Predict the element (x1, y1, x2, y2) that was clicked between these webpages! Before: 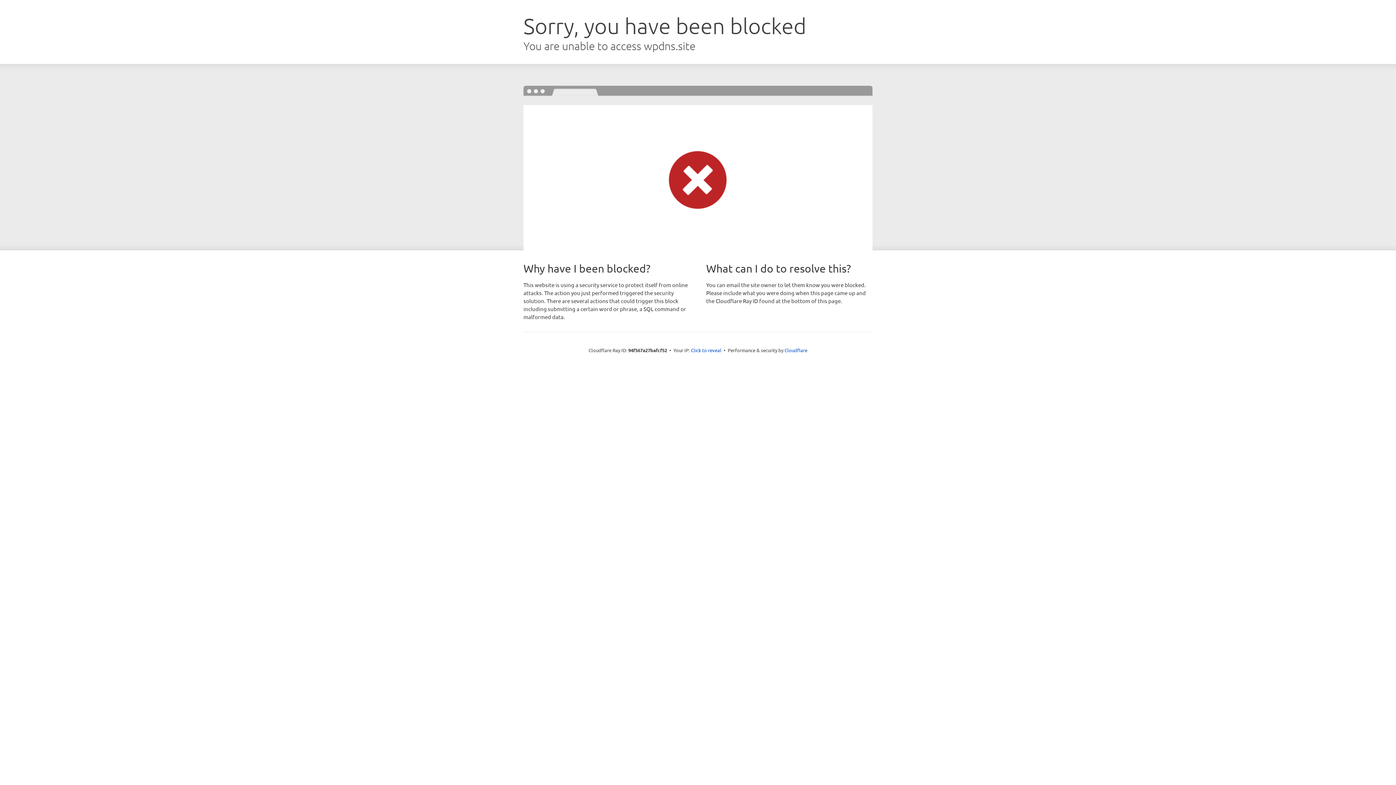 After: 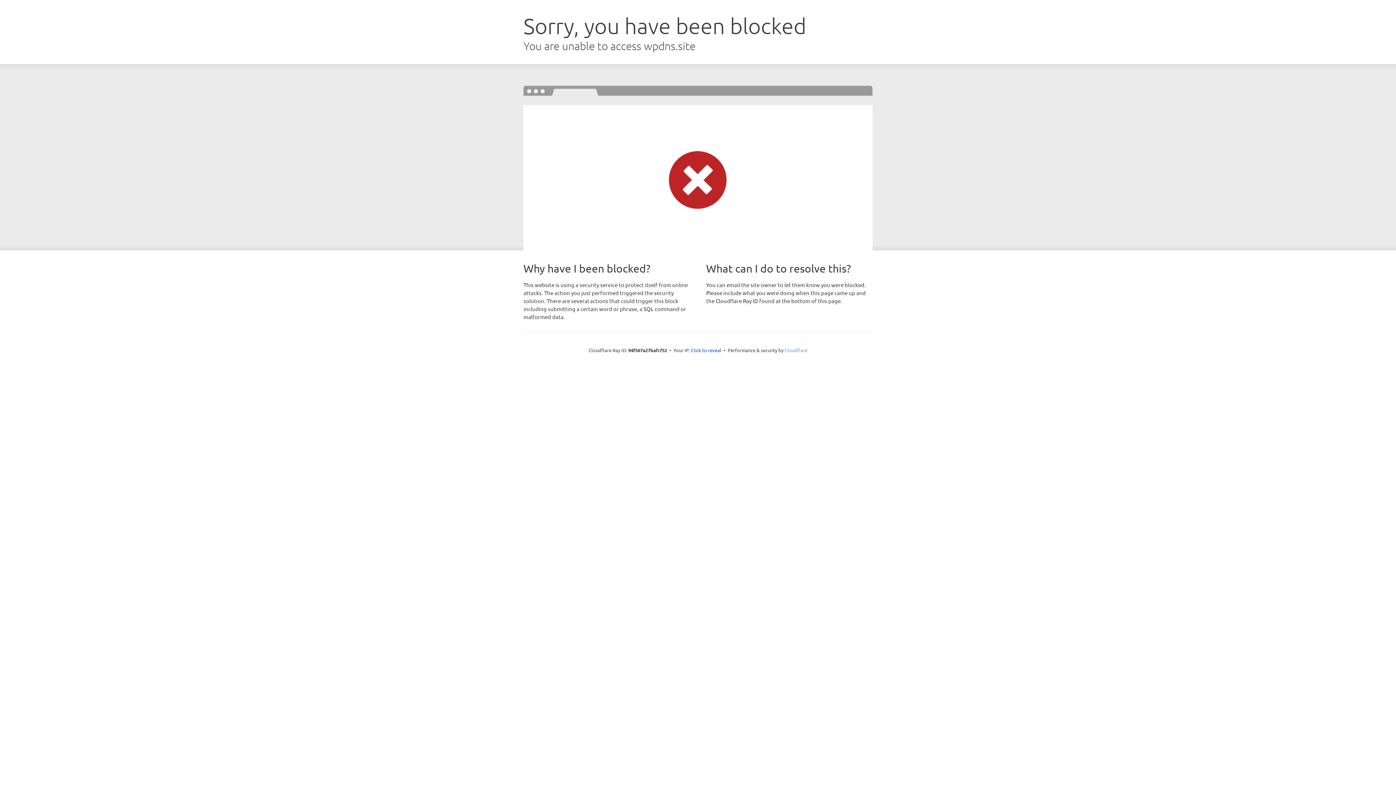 Action: label: Cloudflare bbox: (784, 347, 807, 353)